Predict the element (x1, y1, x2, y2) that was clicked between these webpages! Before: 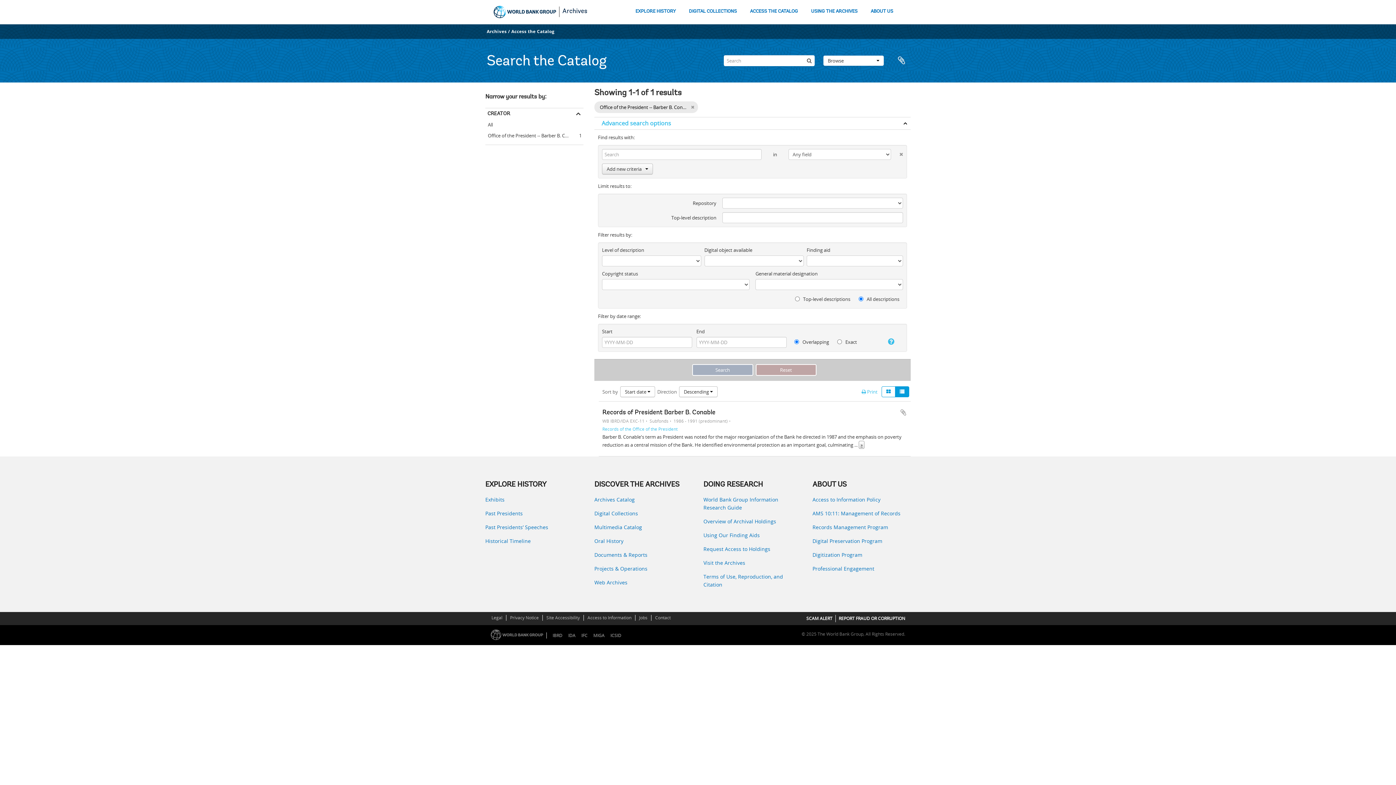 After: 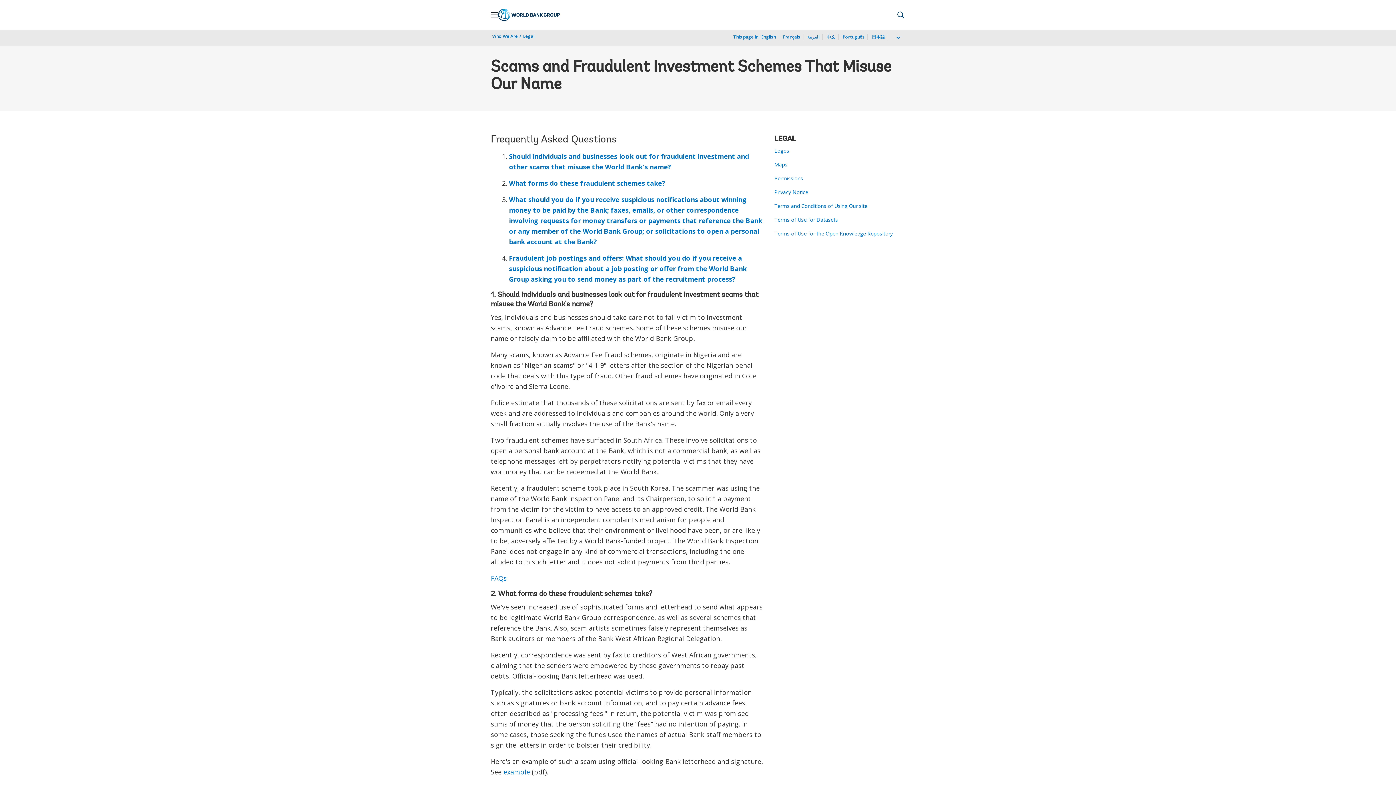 Action: bbox: (806, 615, 832, 621) label: SCAM ALERT